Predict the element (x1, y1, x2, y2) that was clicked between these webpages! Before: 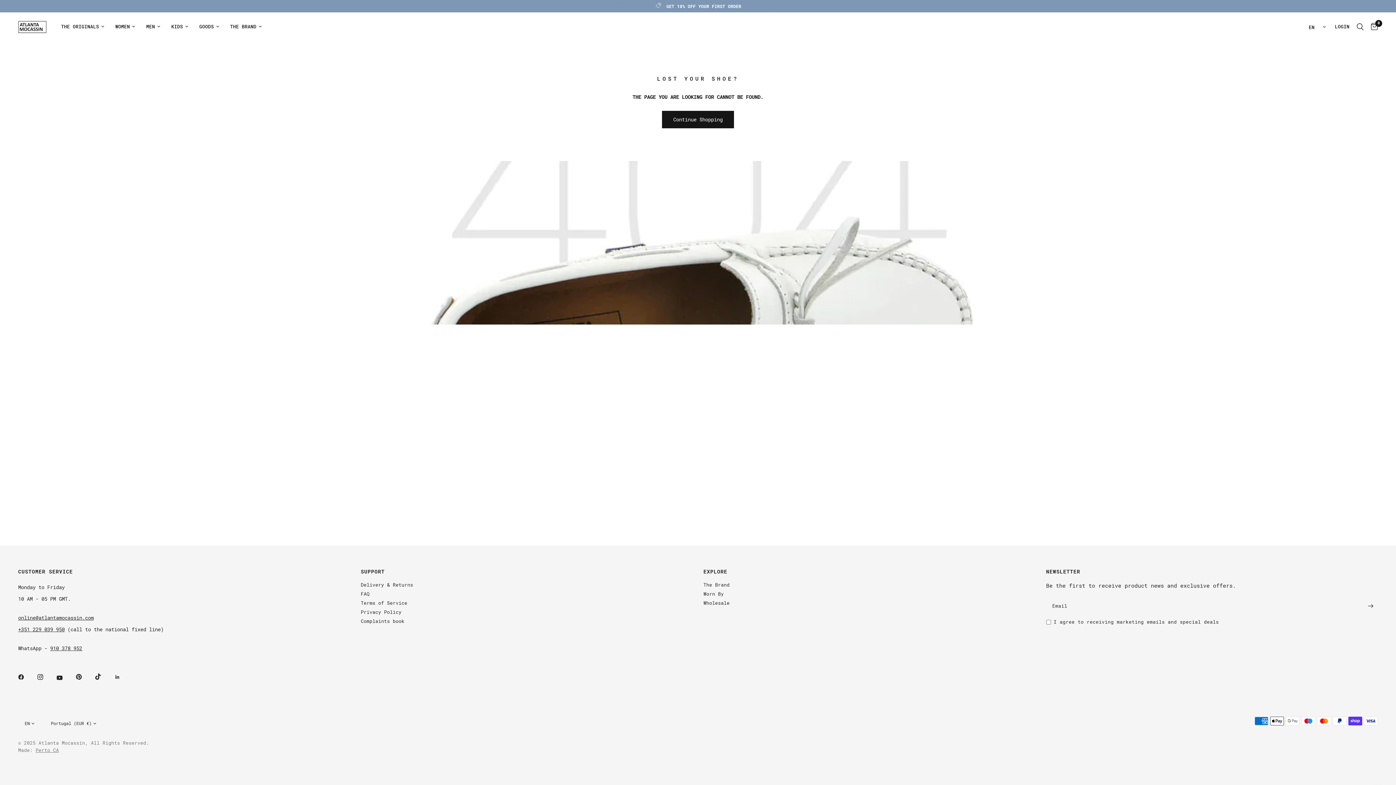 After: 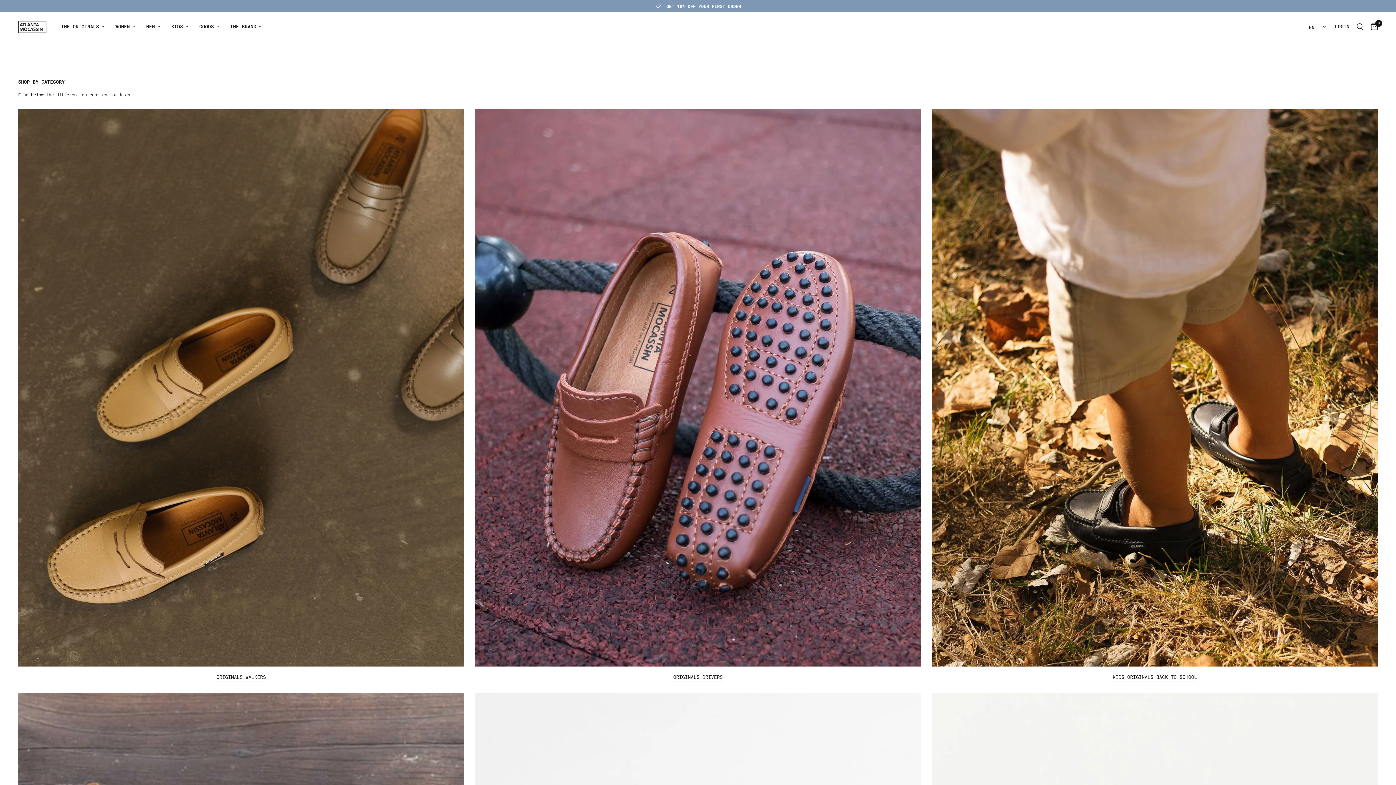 Action: label: KIDS bbox: (171, 23, 188, 30)